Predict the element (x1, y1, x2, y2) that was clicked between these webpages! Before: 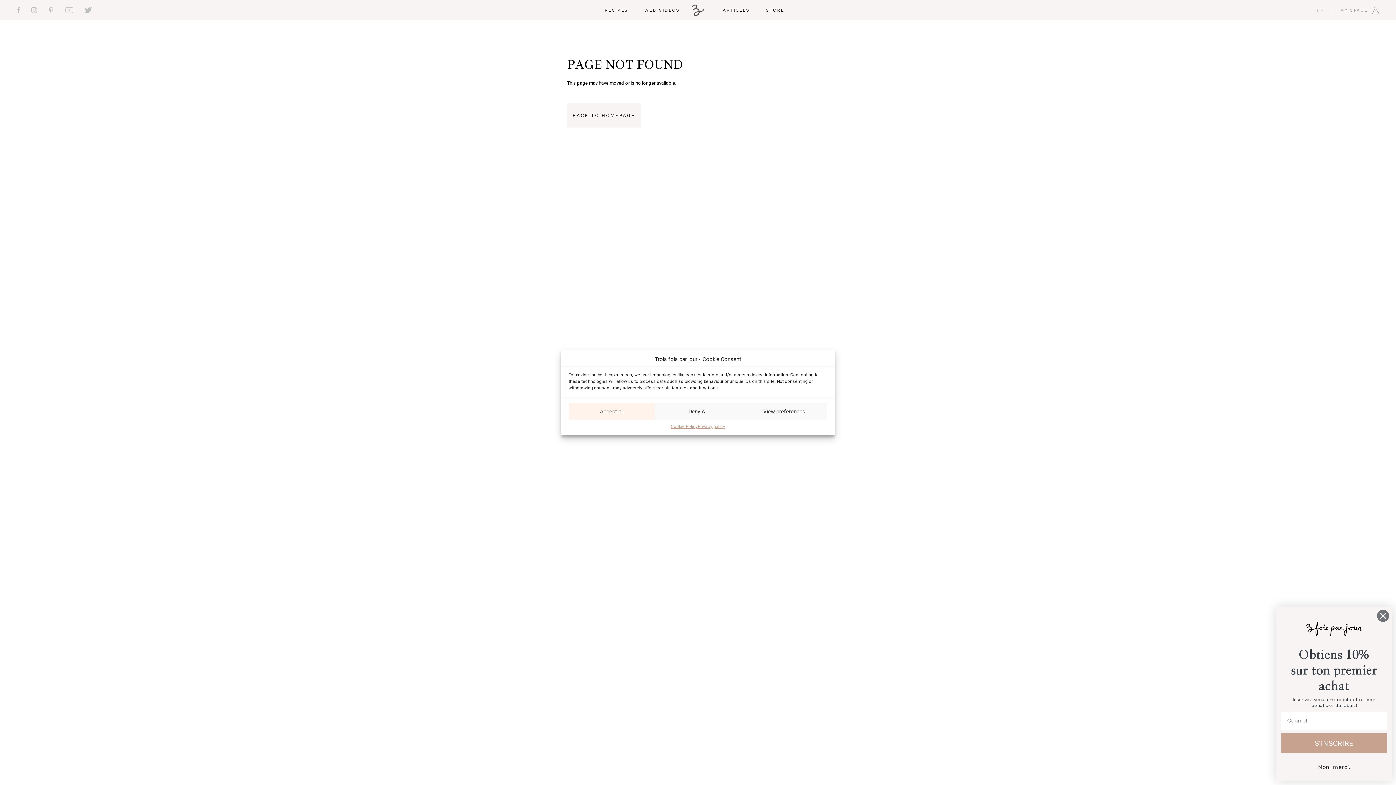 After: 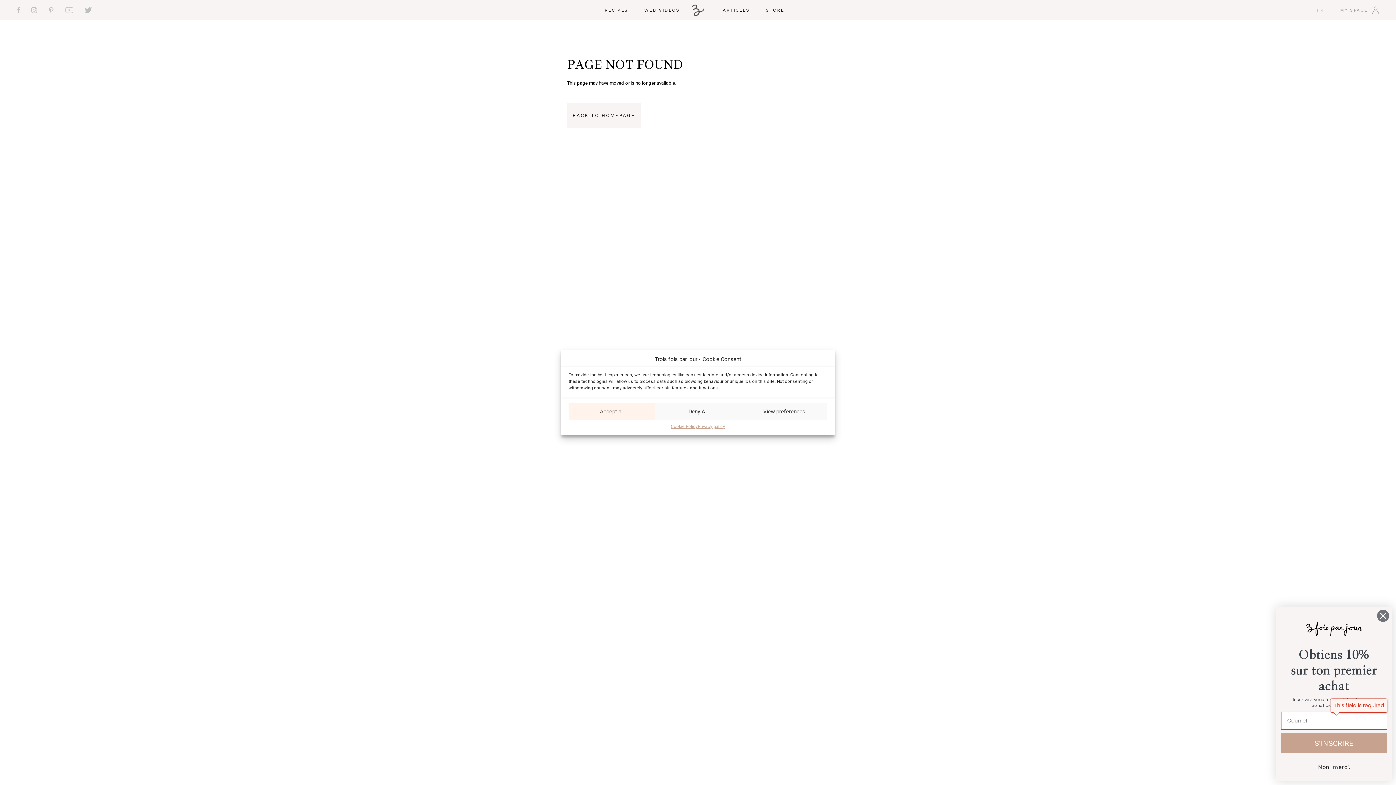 Action: label: S'INSCRIRE bbox: (1281, 733, 1387, 753)